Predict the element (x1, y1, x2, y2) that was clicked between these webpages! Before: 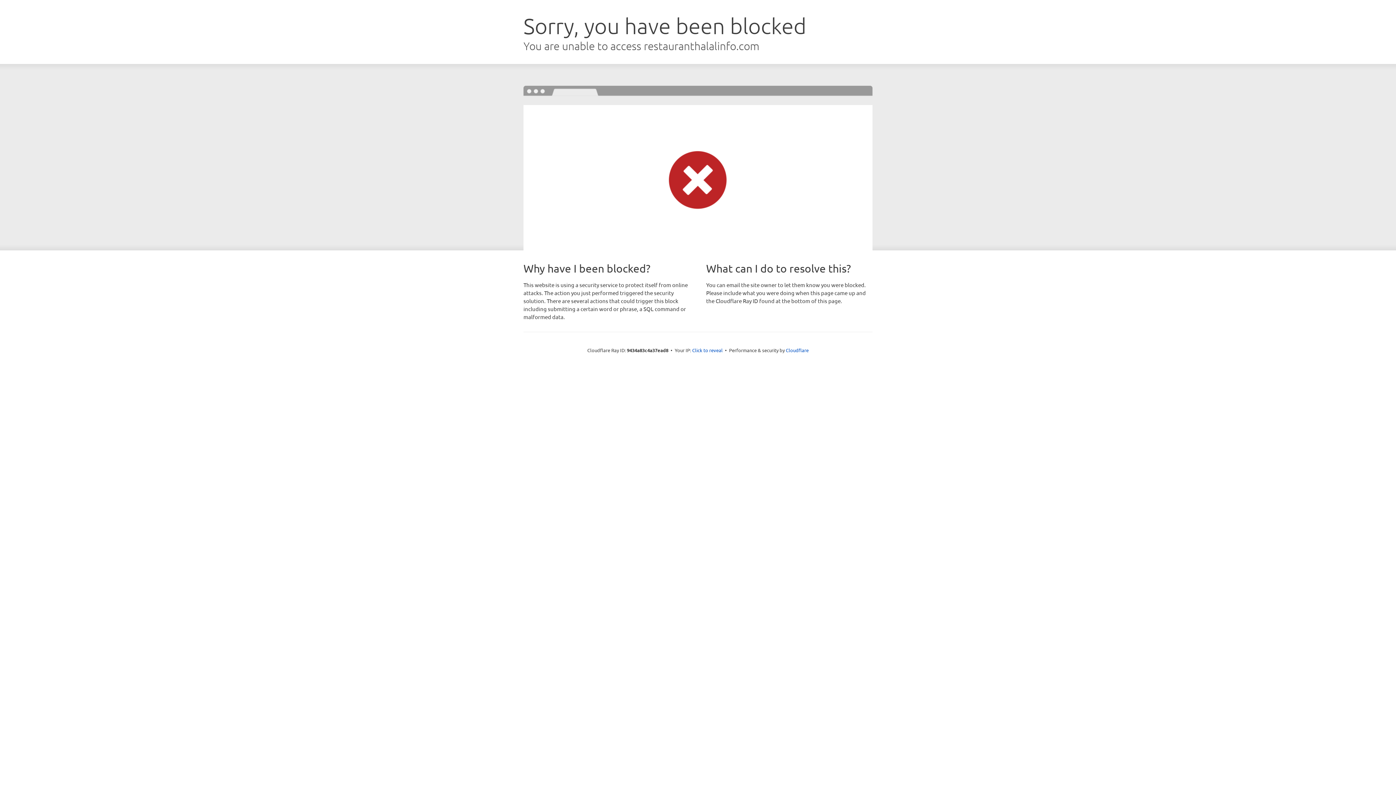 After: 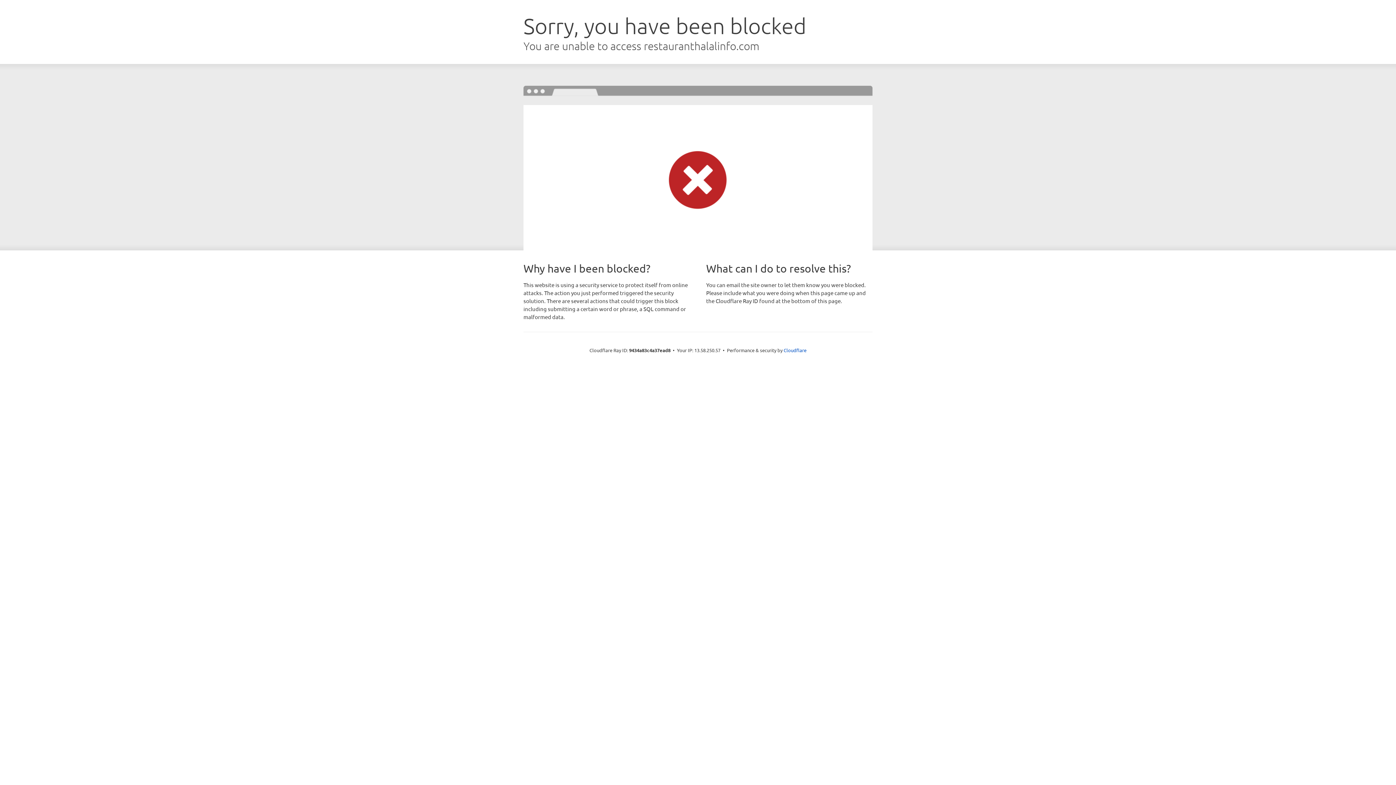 Action: label: Click to reveal bbox: (692, 346, 722, 353)